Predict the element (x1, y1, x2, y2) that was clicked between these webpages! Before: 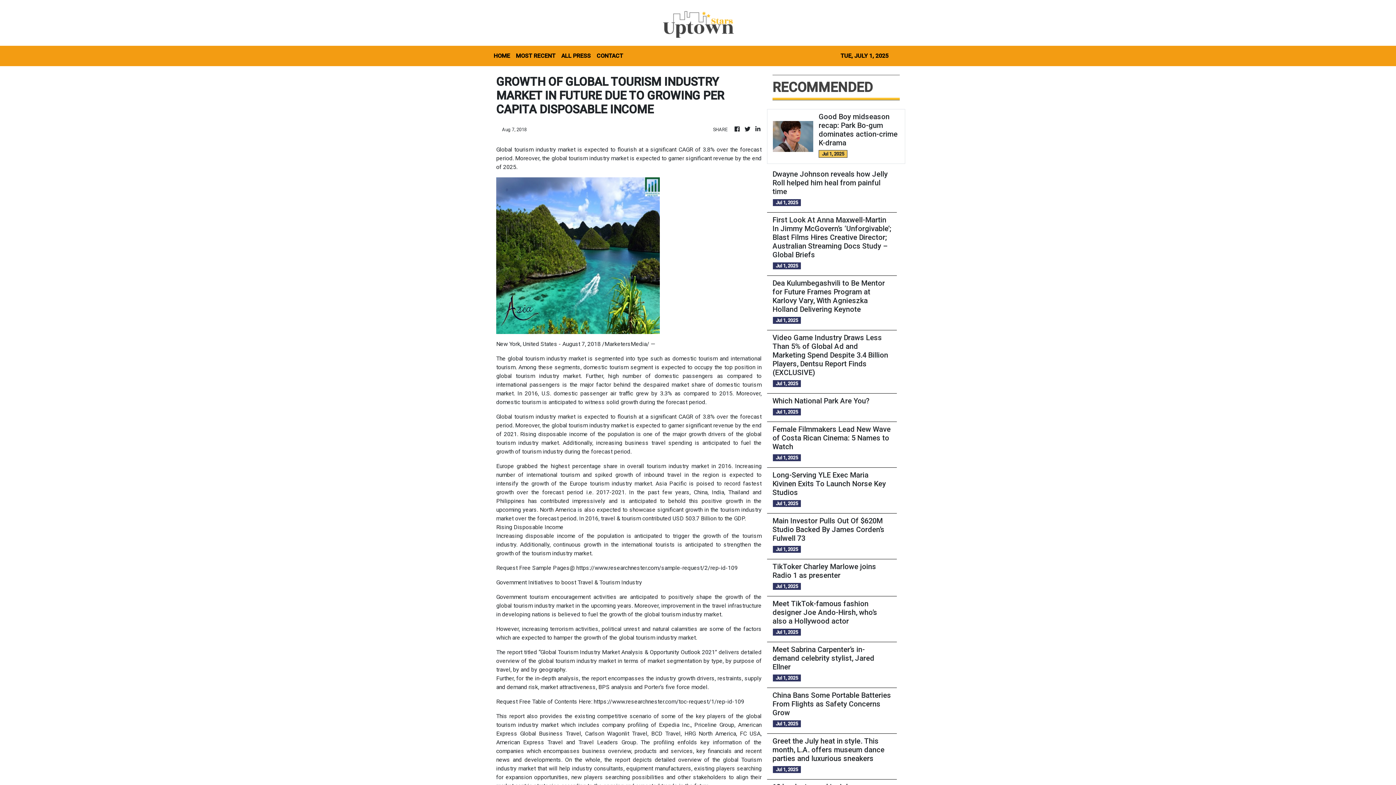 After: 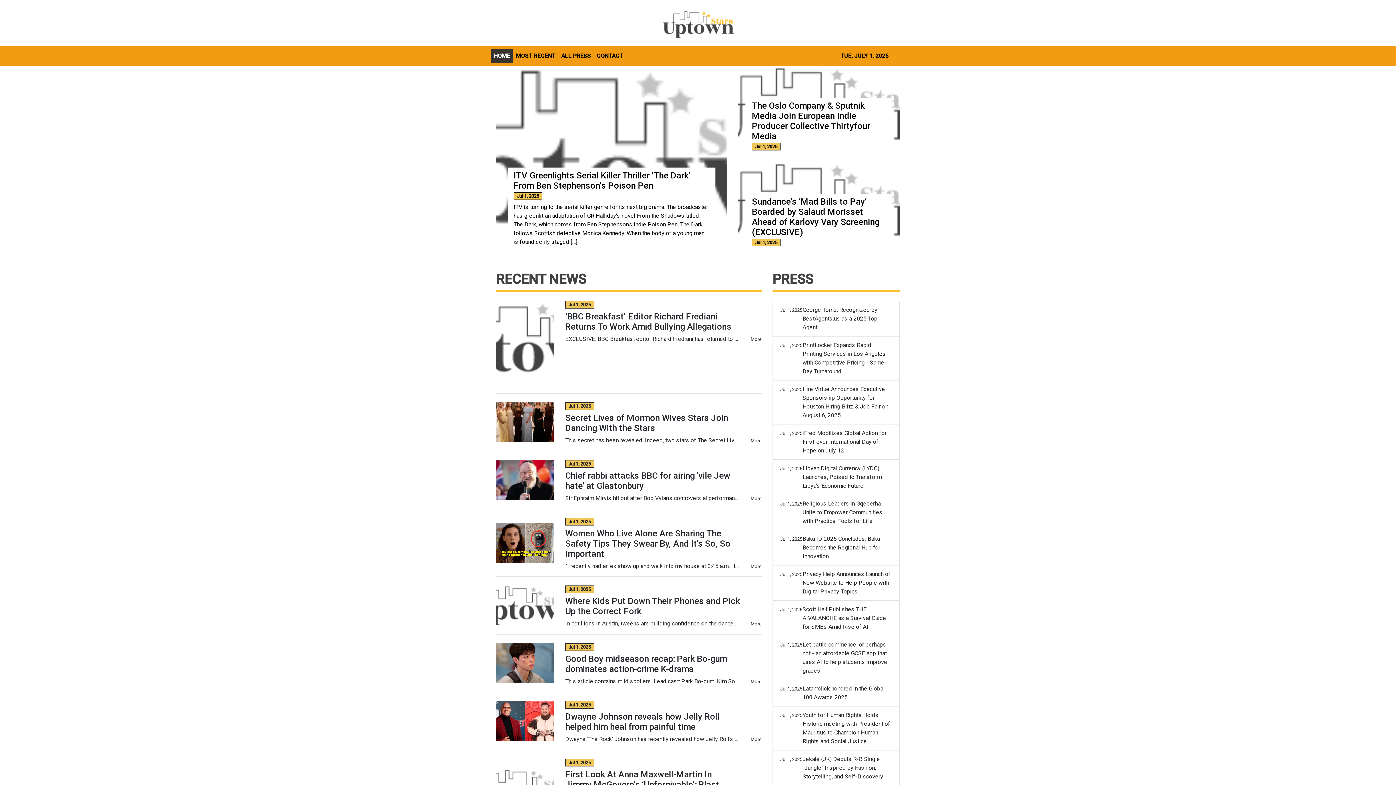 Action: bbox: (662, 8, 733, 40)